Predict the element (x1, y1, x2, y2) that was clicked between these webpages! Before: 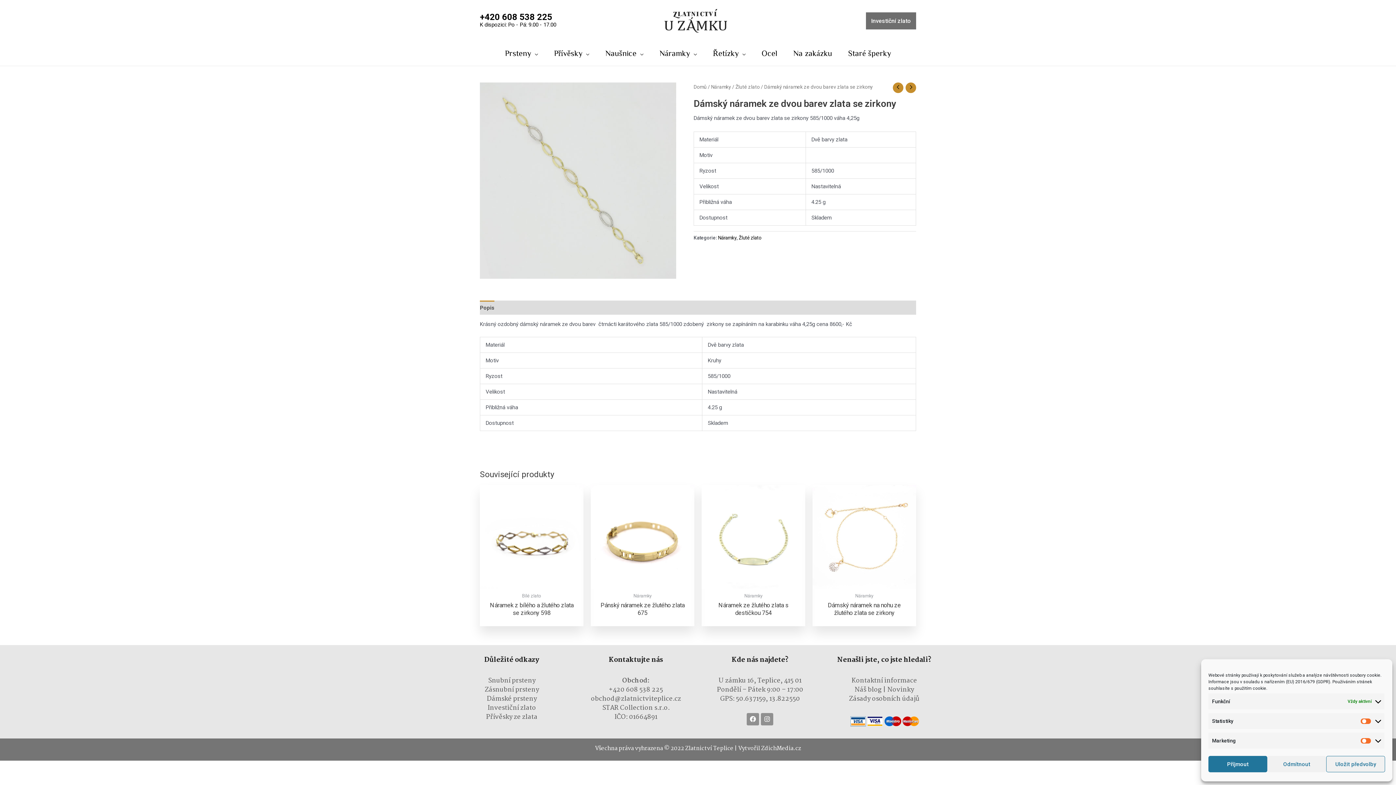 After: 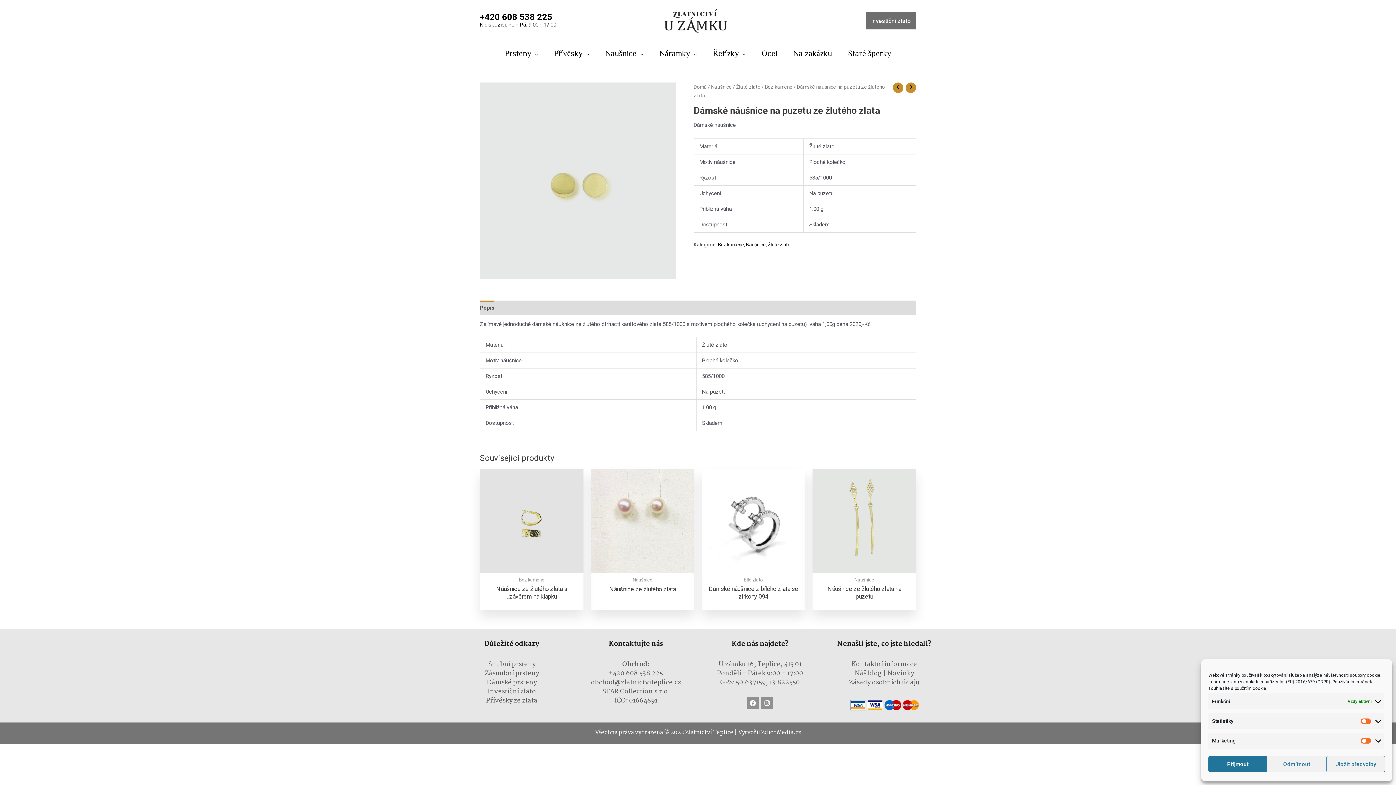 Action: bbox: (893, 82, 903, 93)